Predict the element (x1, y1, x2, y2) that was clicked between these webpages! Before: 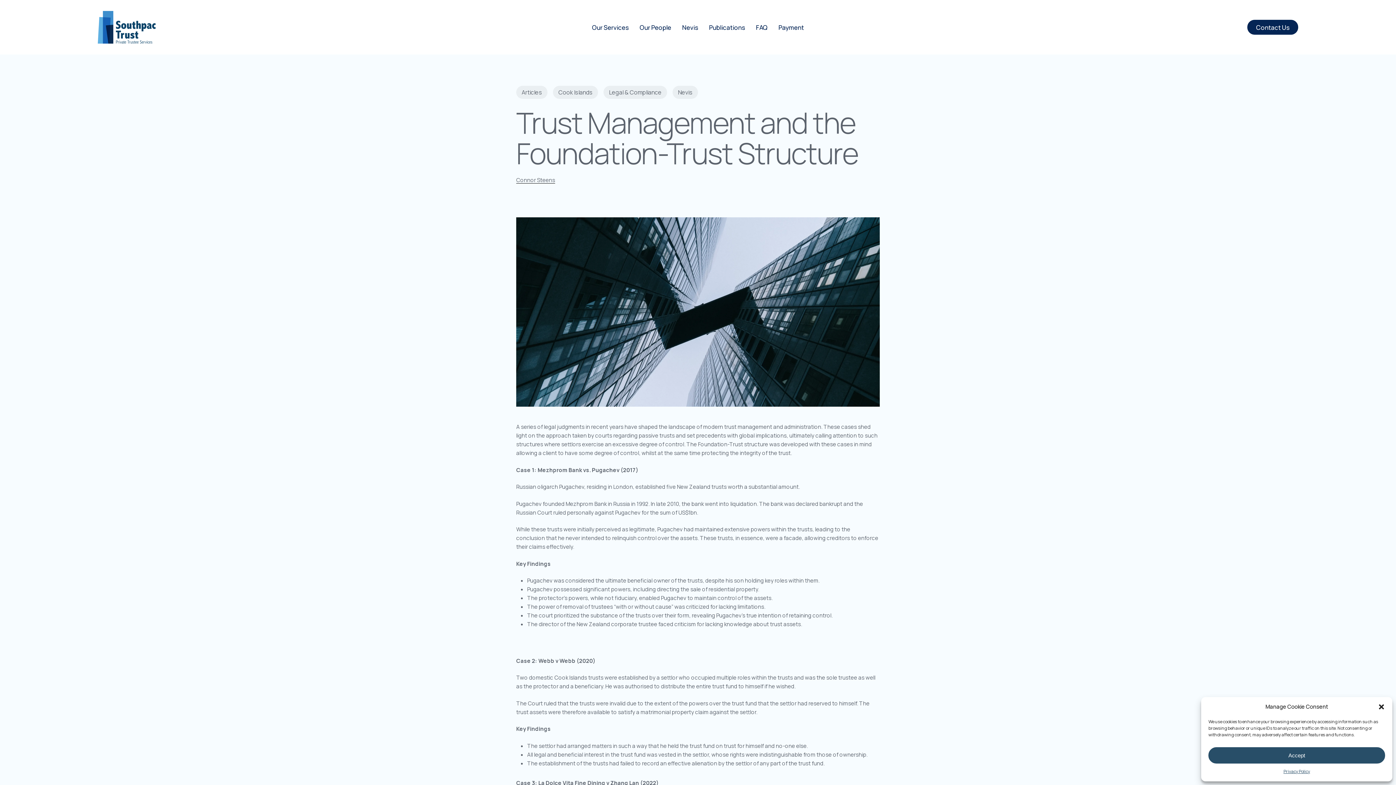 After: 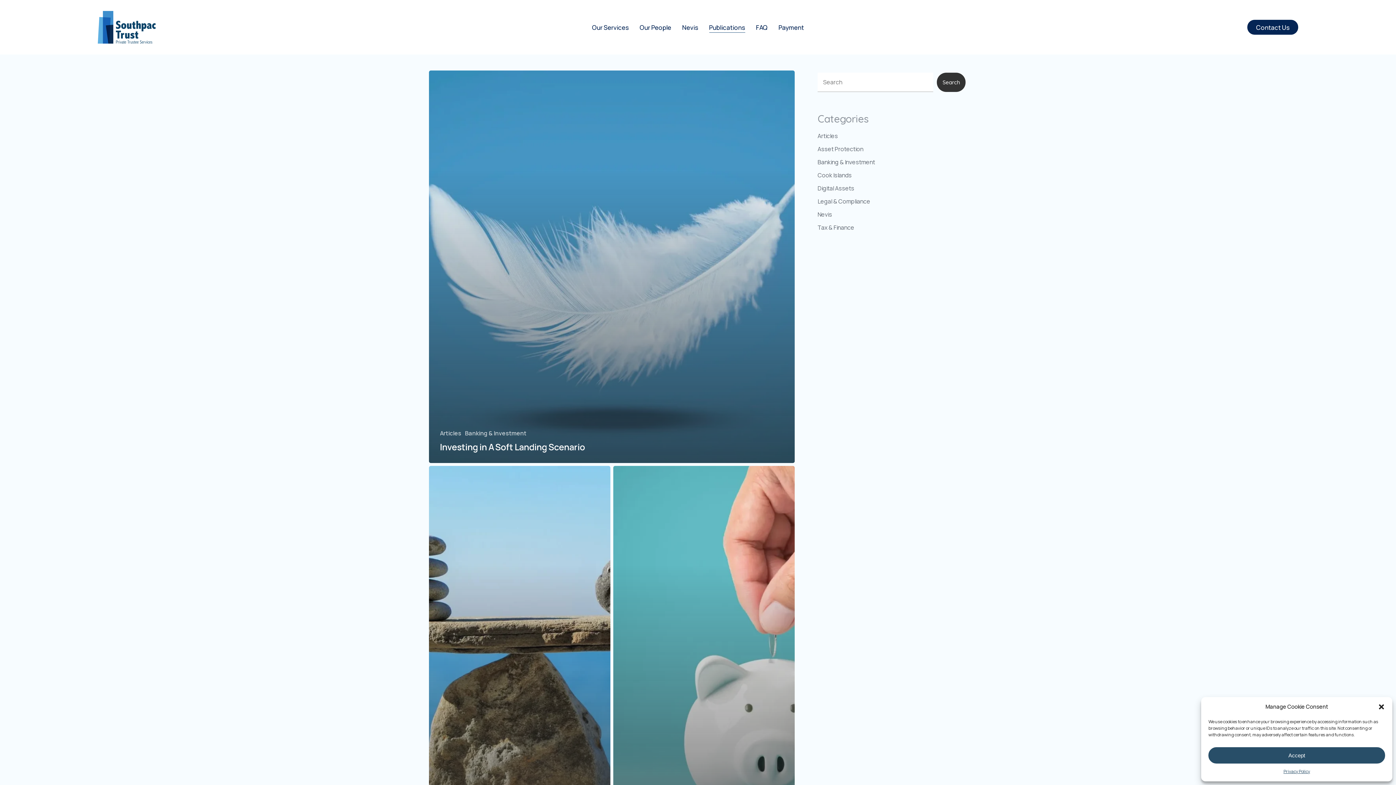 Action: bbox: (709, 24, 745, 30) label: Publications